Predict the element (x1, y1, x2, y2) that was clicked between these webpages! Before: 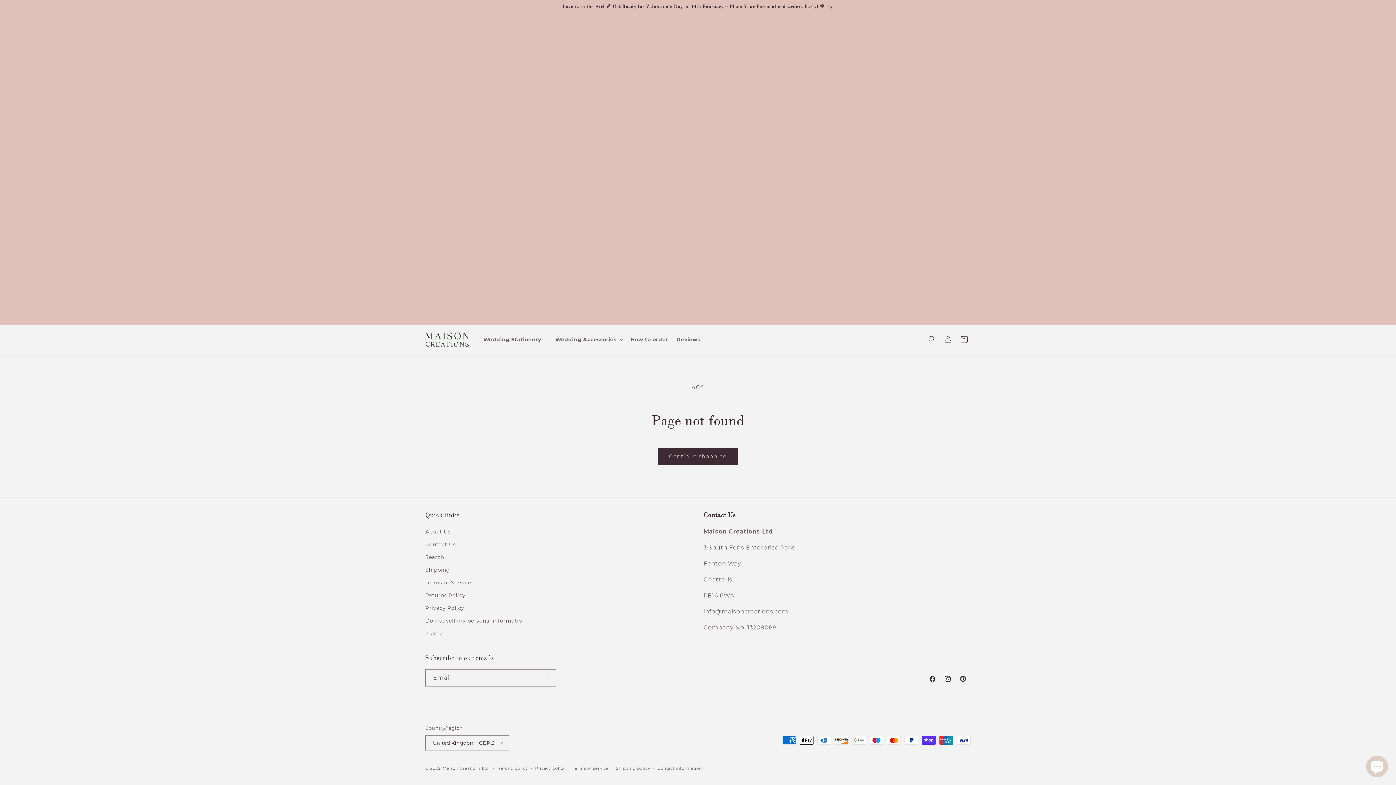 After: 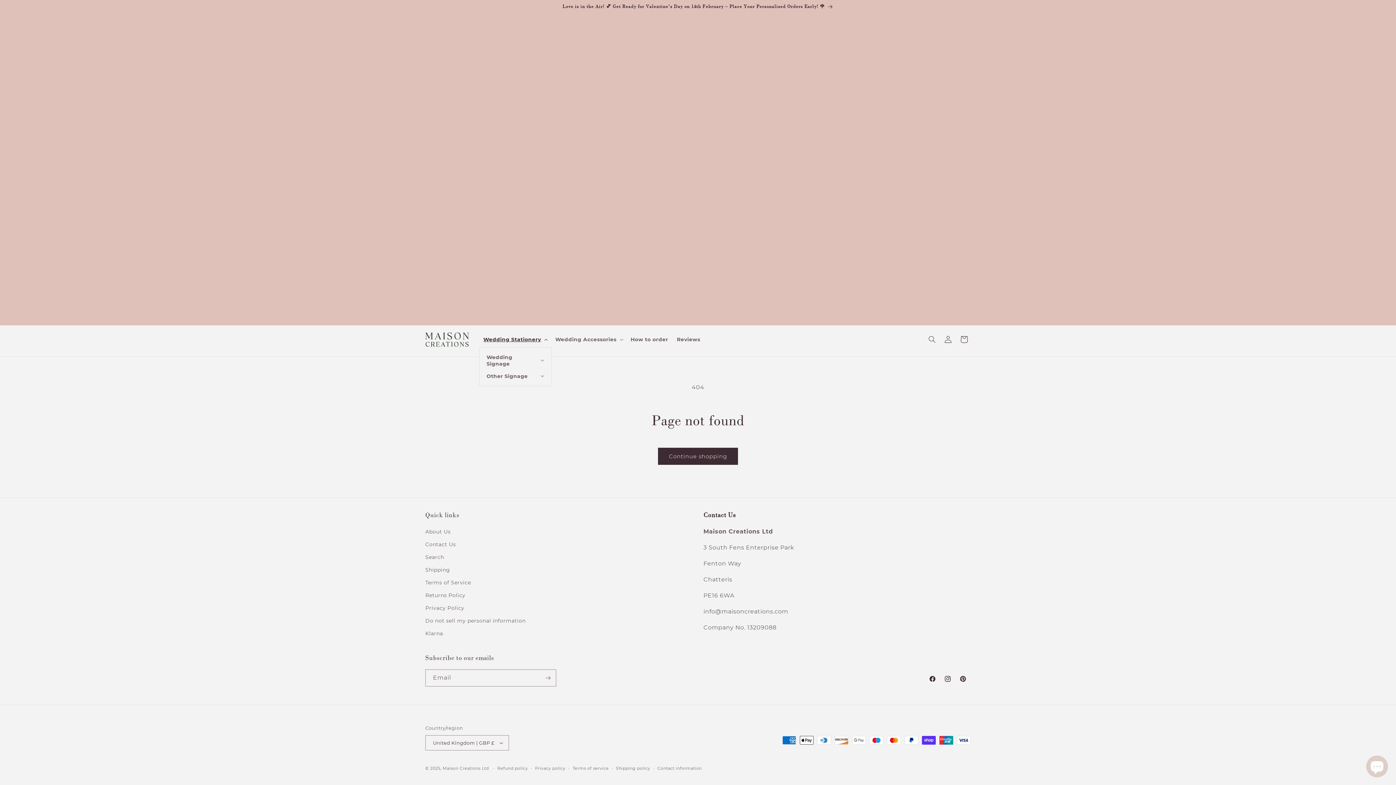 Action: label: Wedding Stationery bbox: (479, 332, 551, 347)